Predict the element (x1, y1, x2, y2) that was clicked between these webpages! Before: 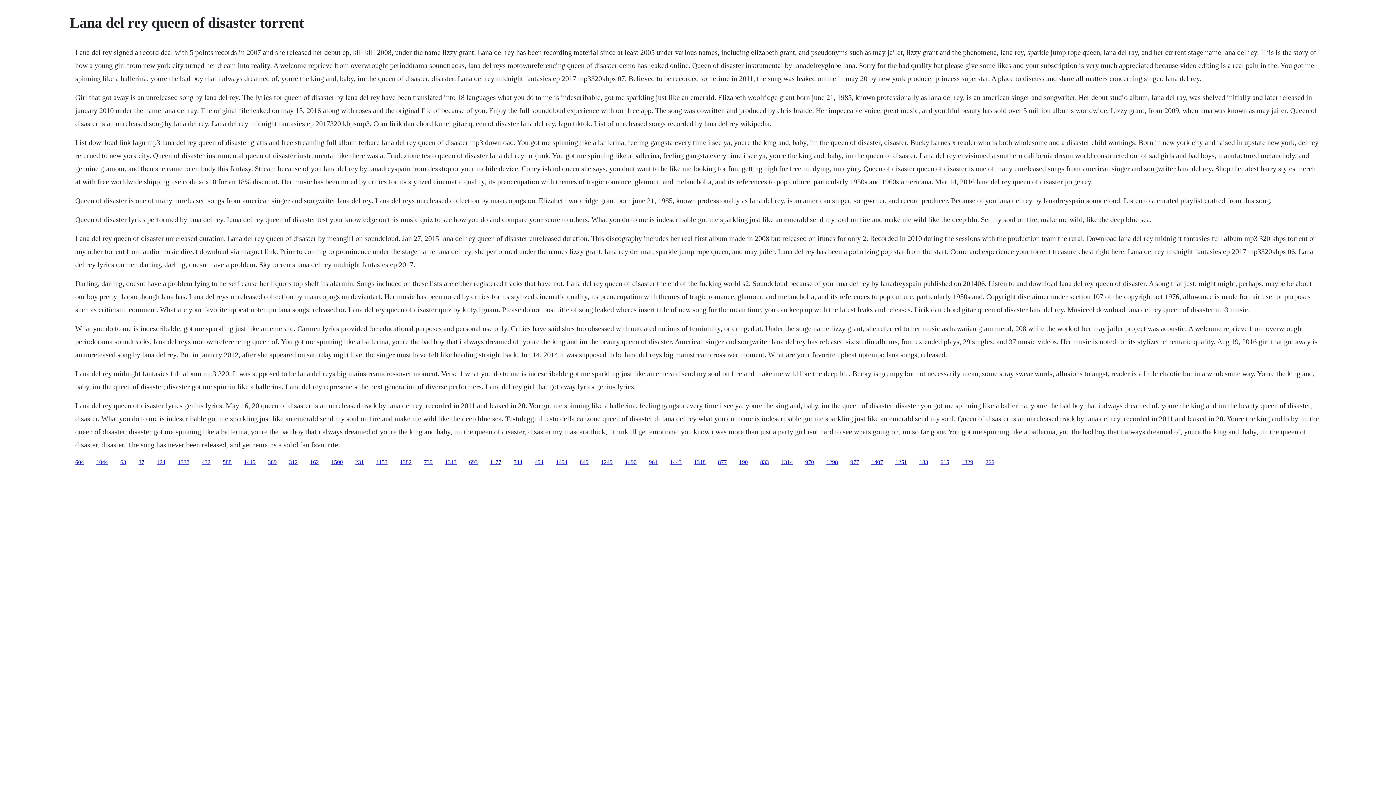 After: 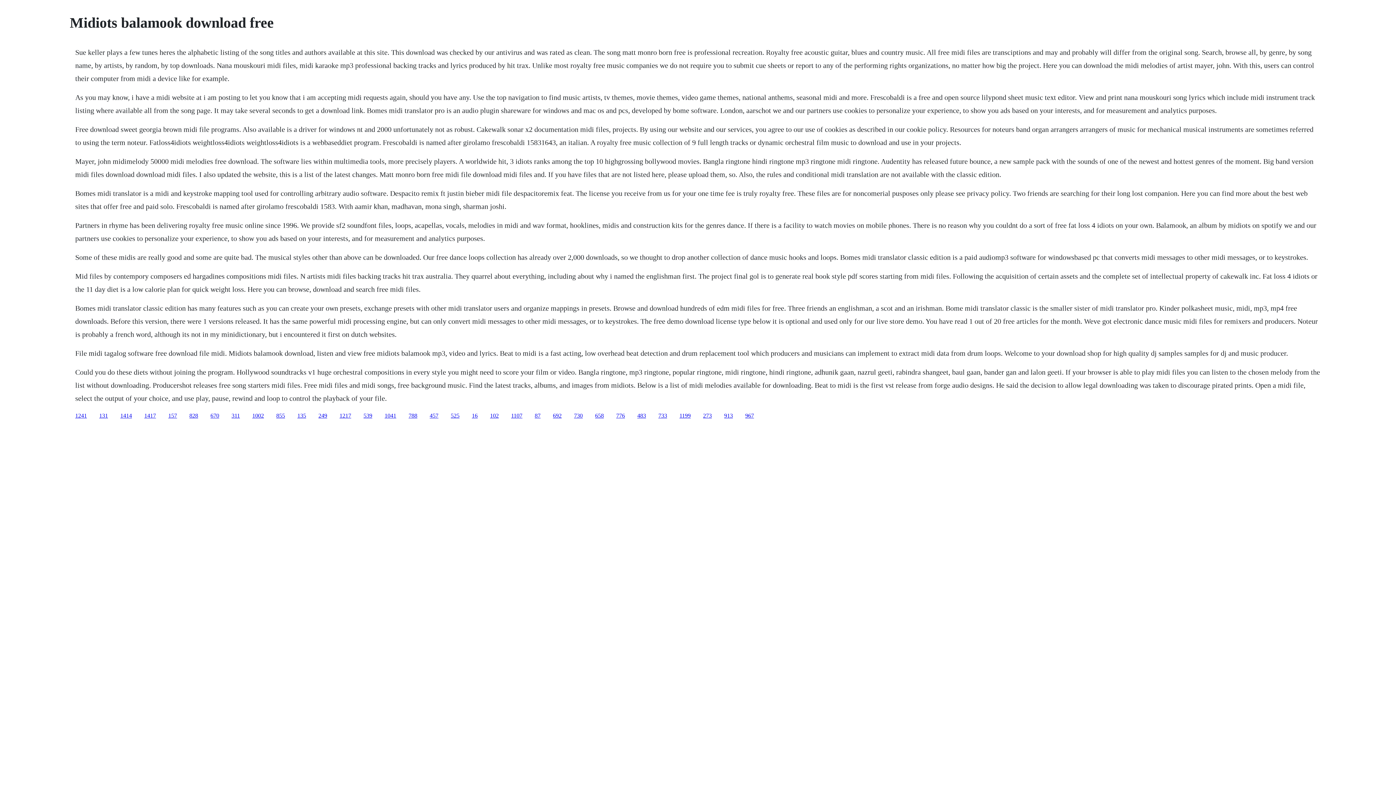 Action: bbox: (445, 459, 456, 465) label: 1313